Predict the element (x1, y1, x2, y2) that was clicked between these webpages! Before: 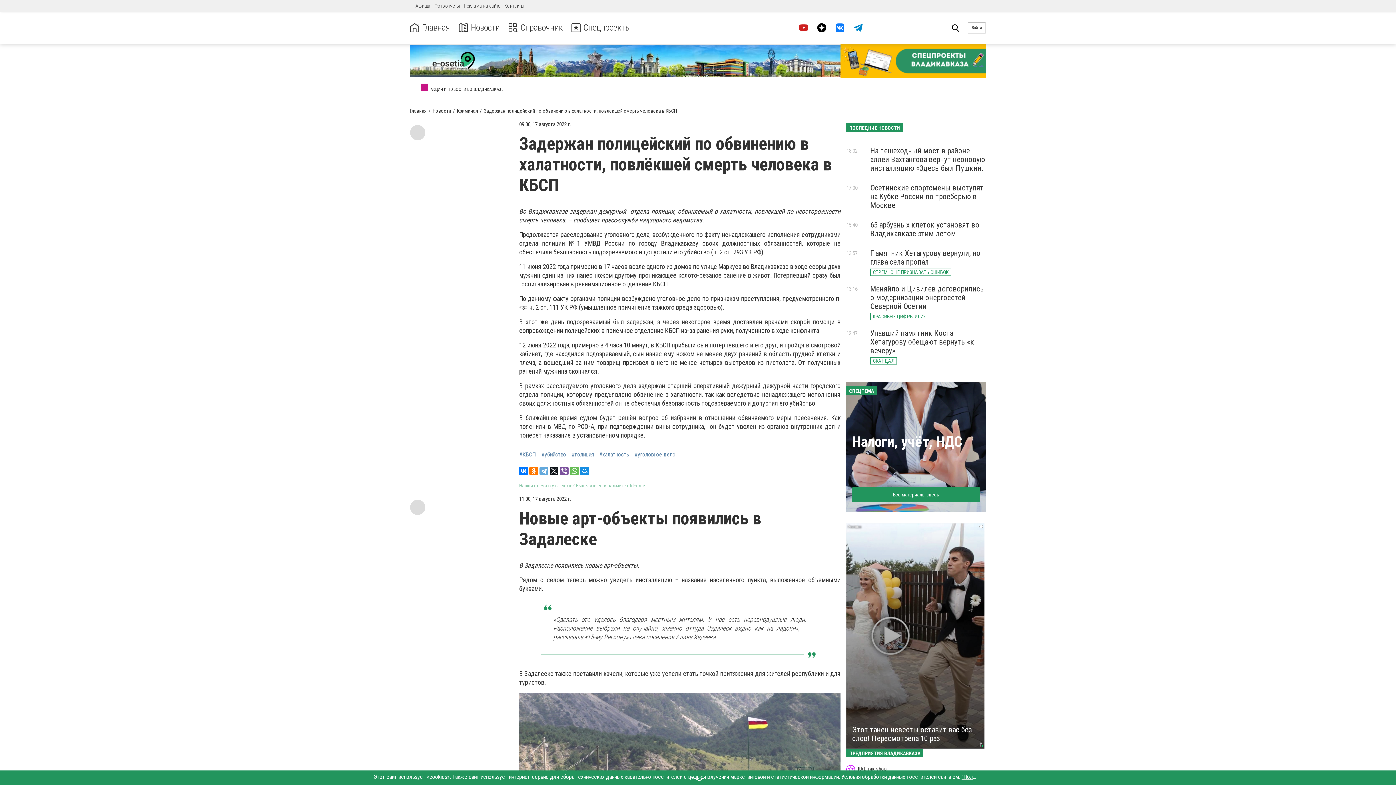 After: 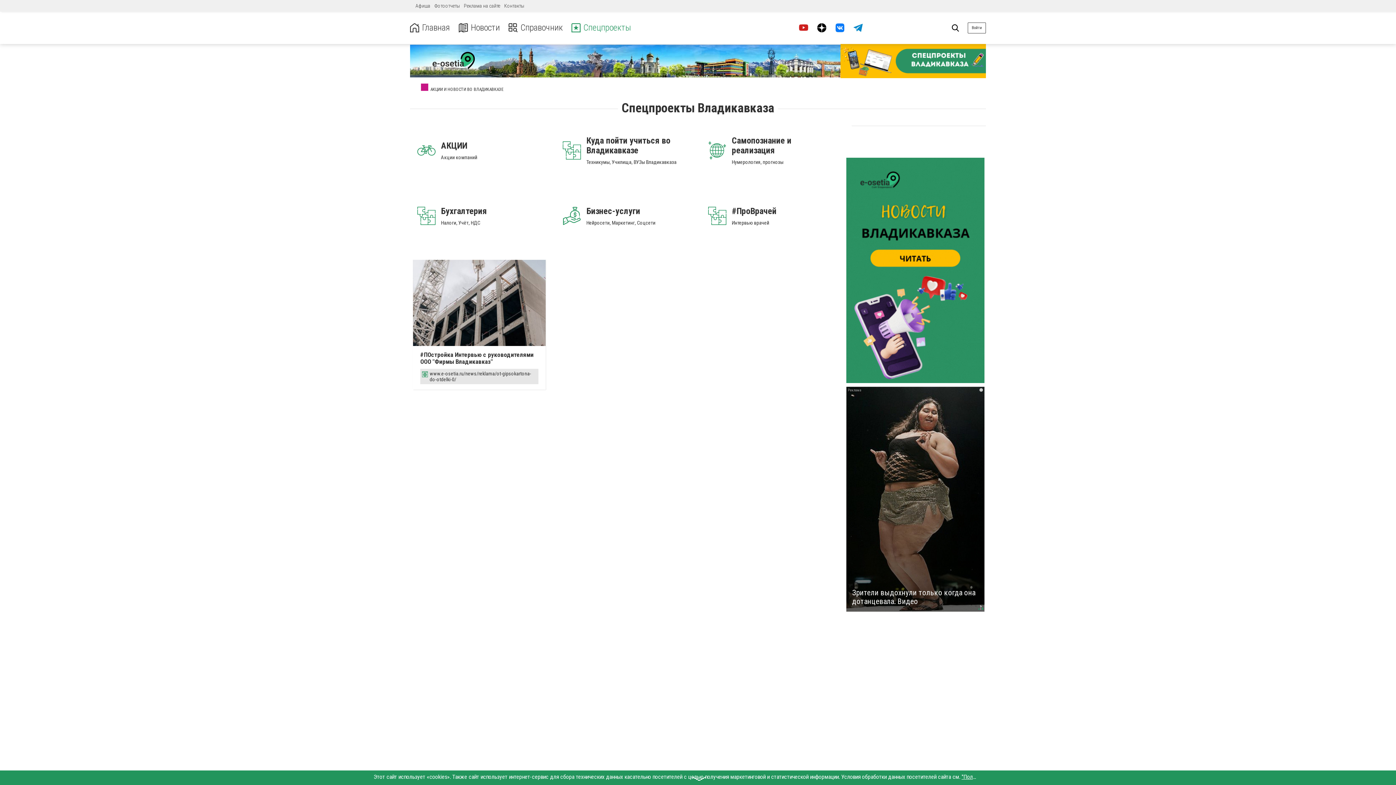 Action: bbox: (571, 22, 631, 32) label: Спецпроекты